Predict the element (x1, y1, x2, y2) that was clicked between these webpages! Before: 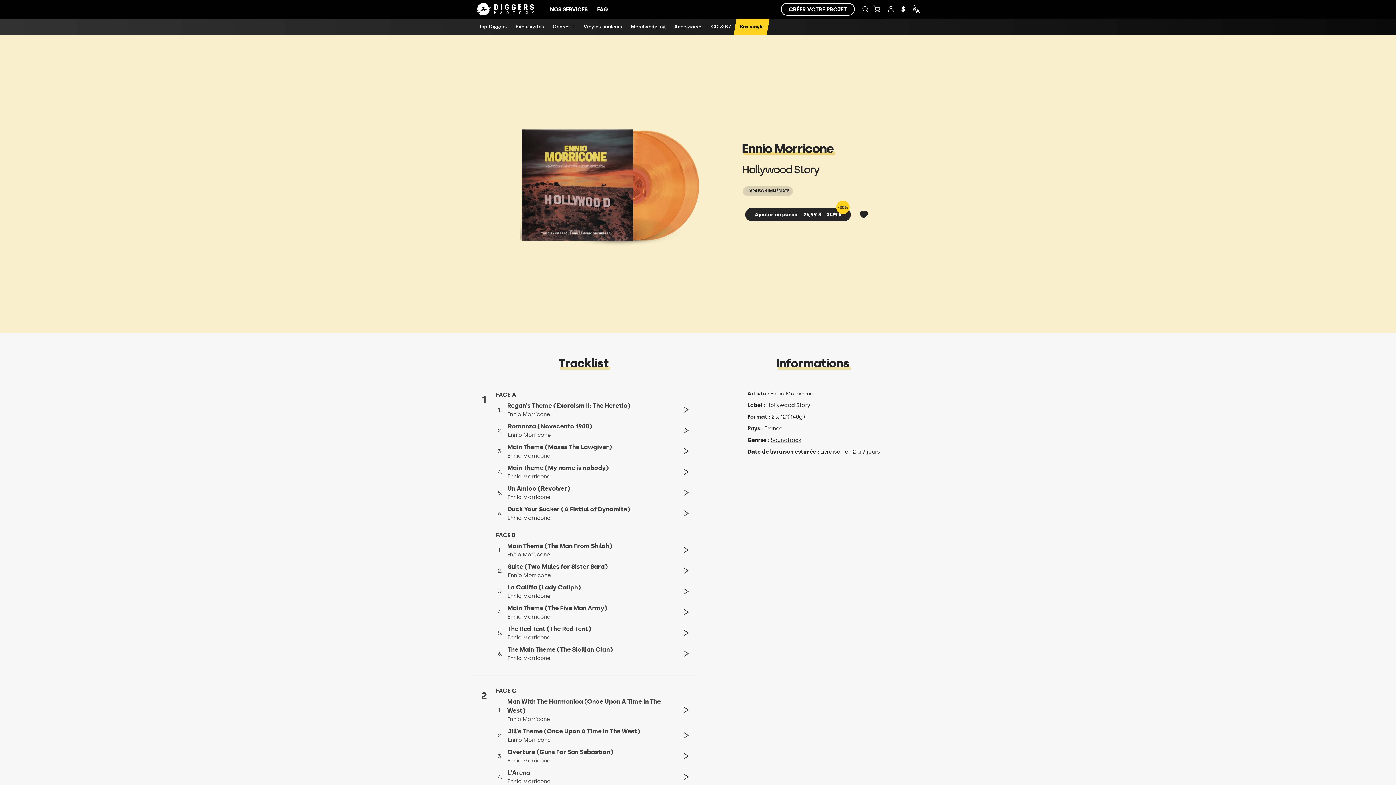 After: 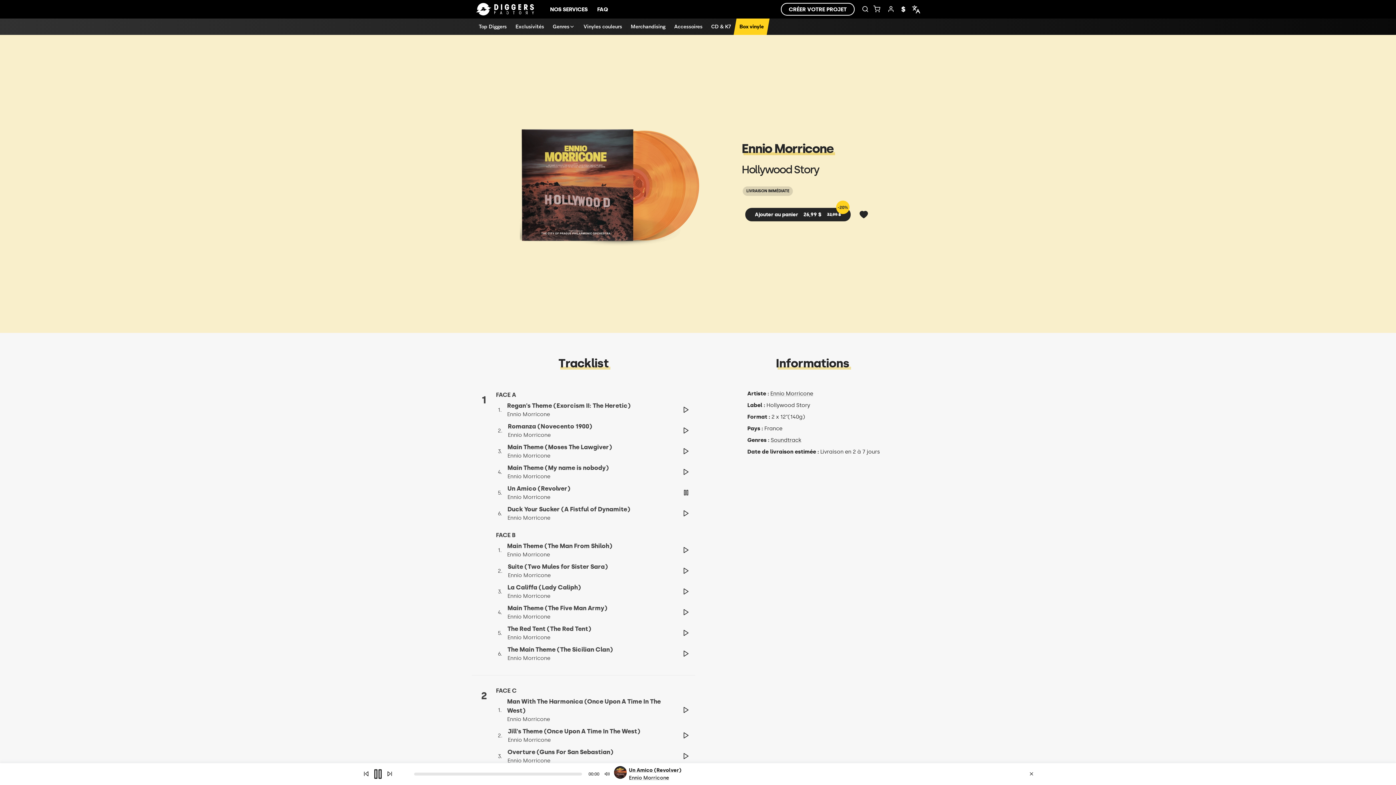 Action: bbox: (682, 488, 689, 497)